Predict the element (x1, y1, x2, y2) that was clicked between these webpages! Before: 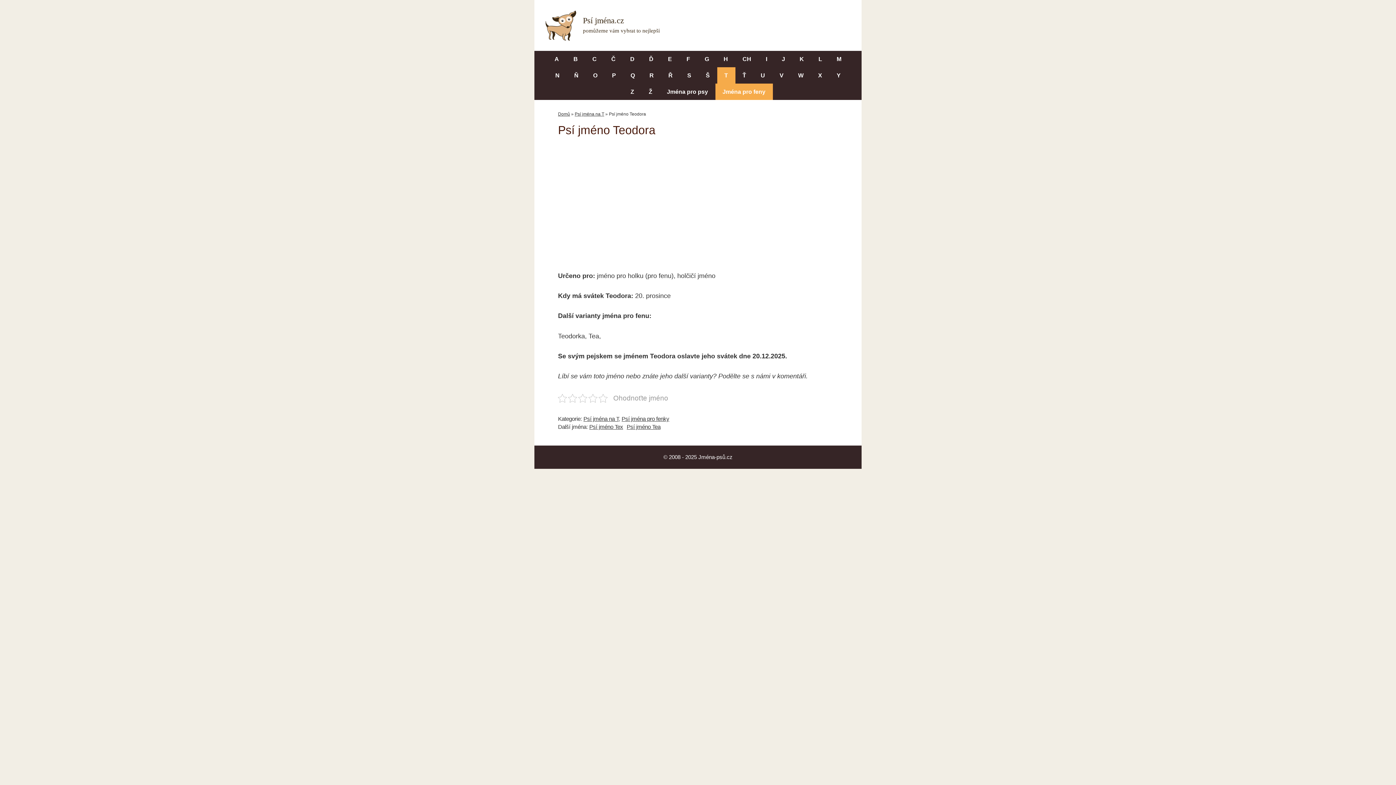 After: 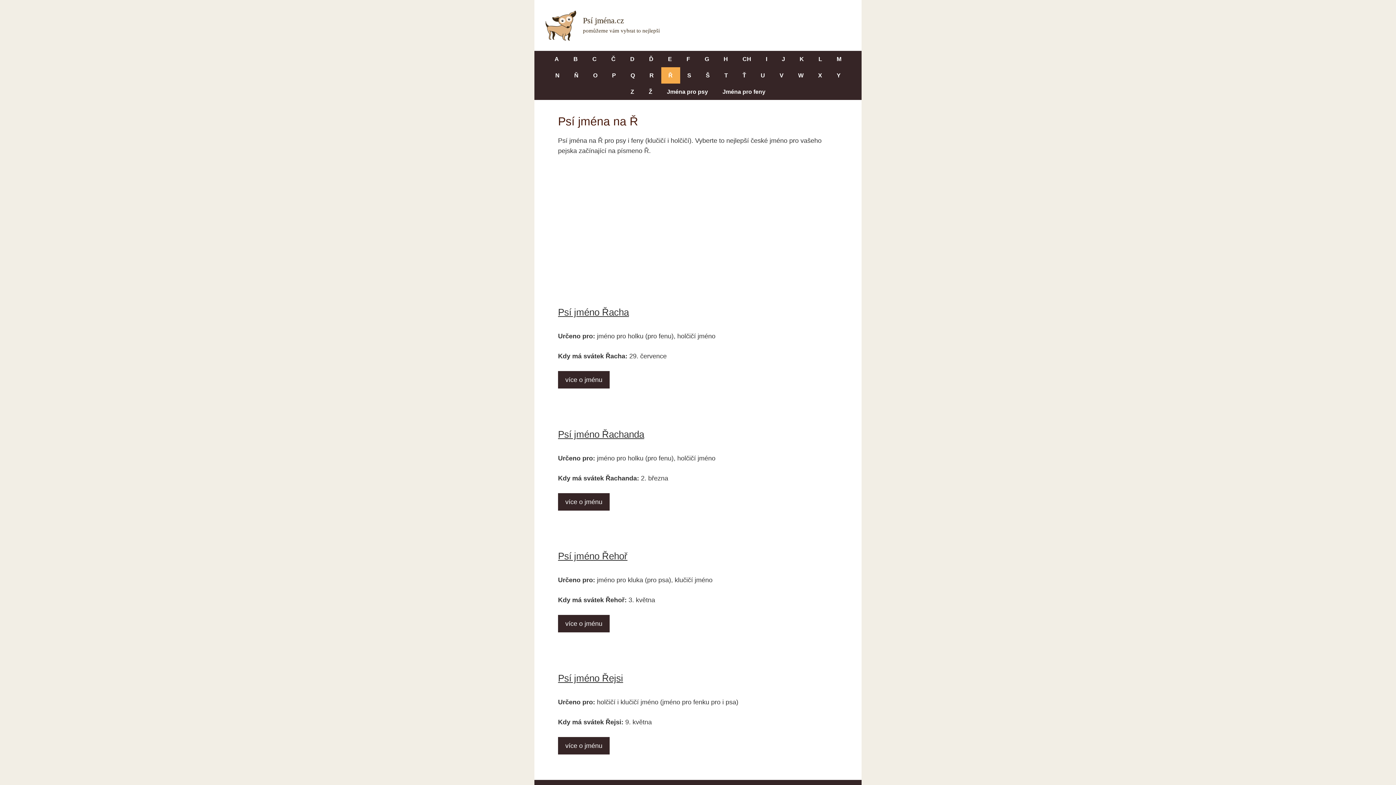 Action: bbox: (661, 67, 680, 83) label: Ř